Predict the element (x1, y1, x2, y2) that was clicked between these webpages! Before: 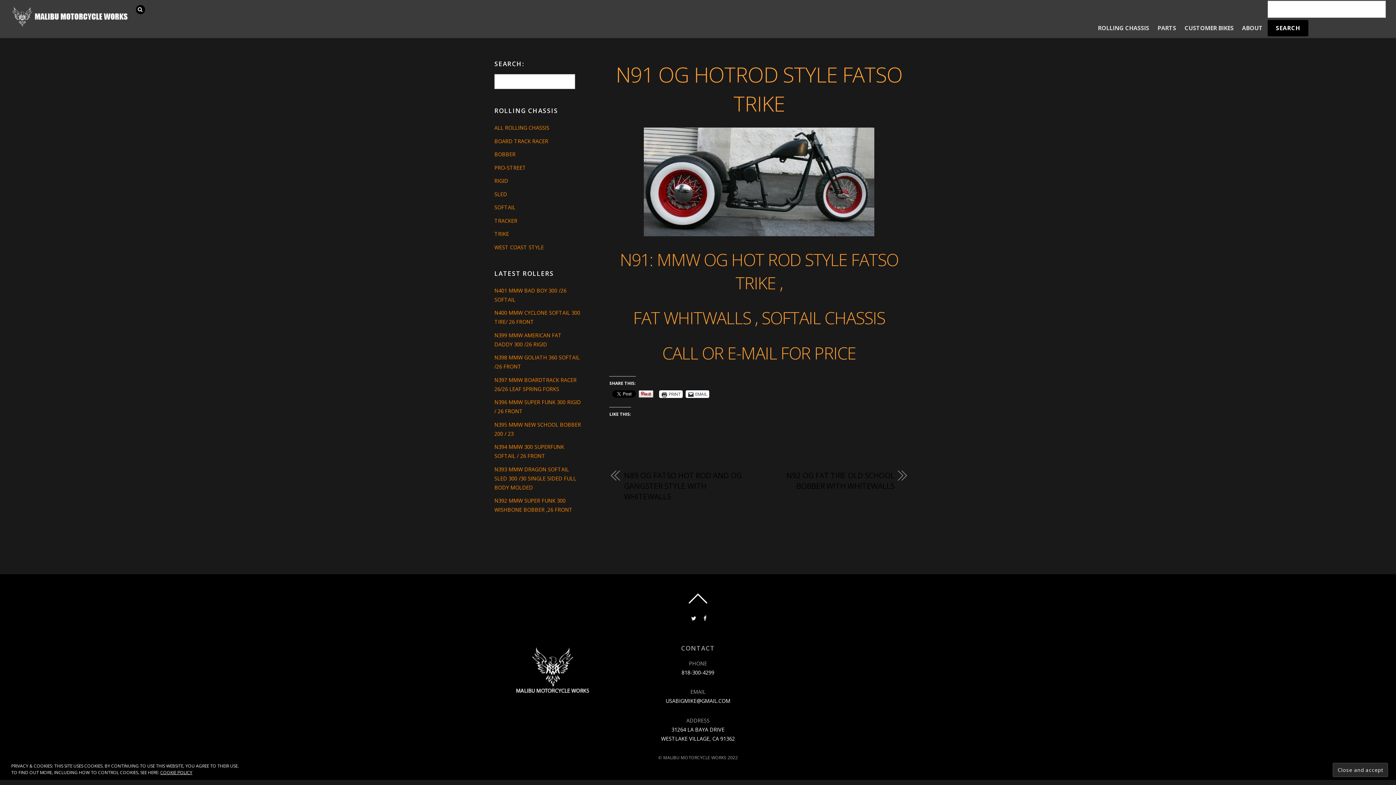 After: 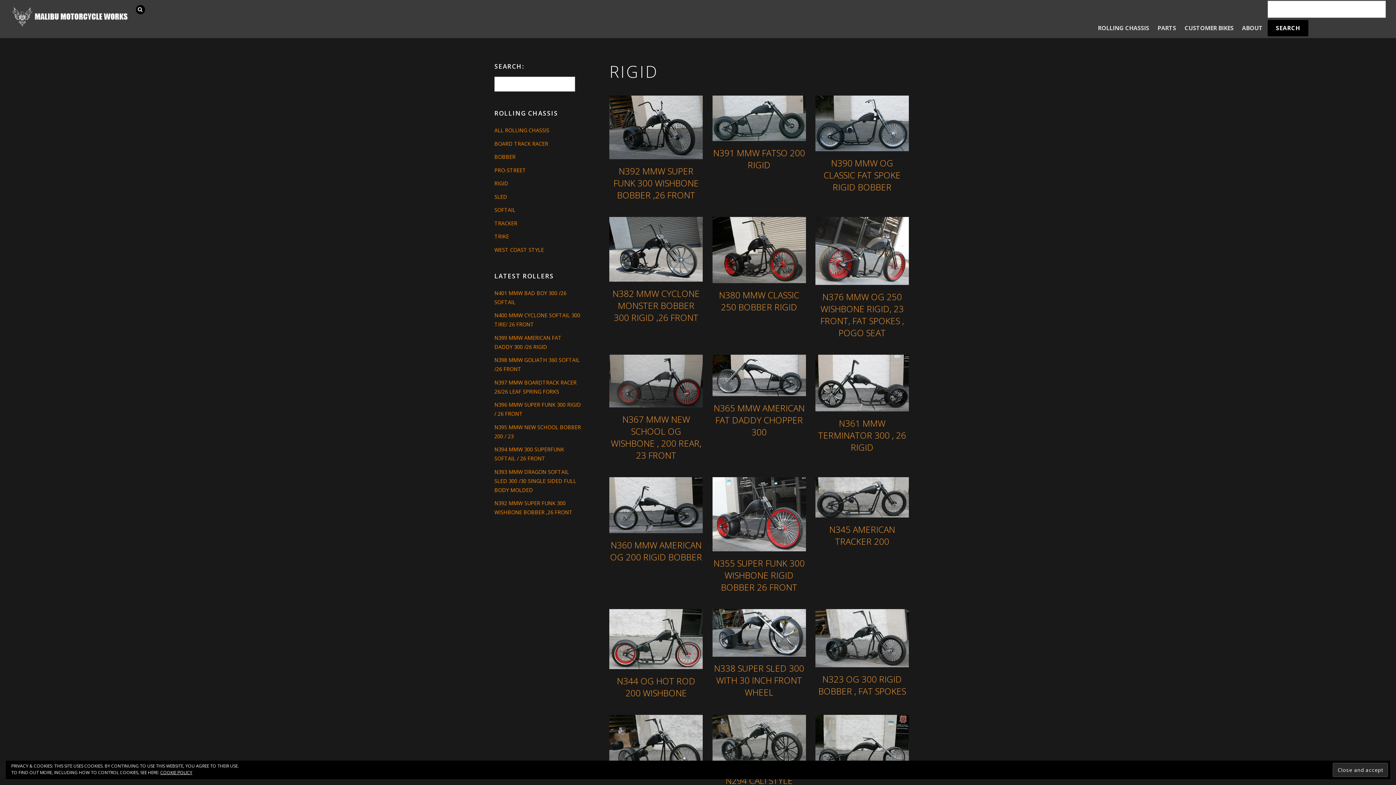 Action: bbox: (494, 177, 508, 184) label: RIGID